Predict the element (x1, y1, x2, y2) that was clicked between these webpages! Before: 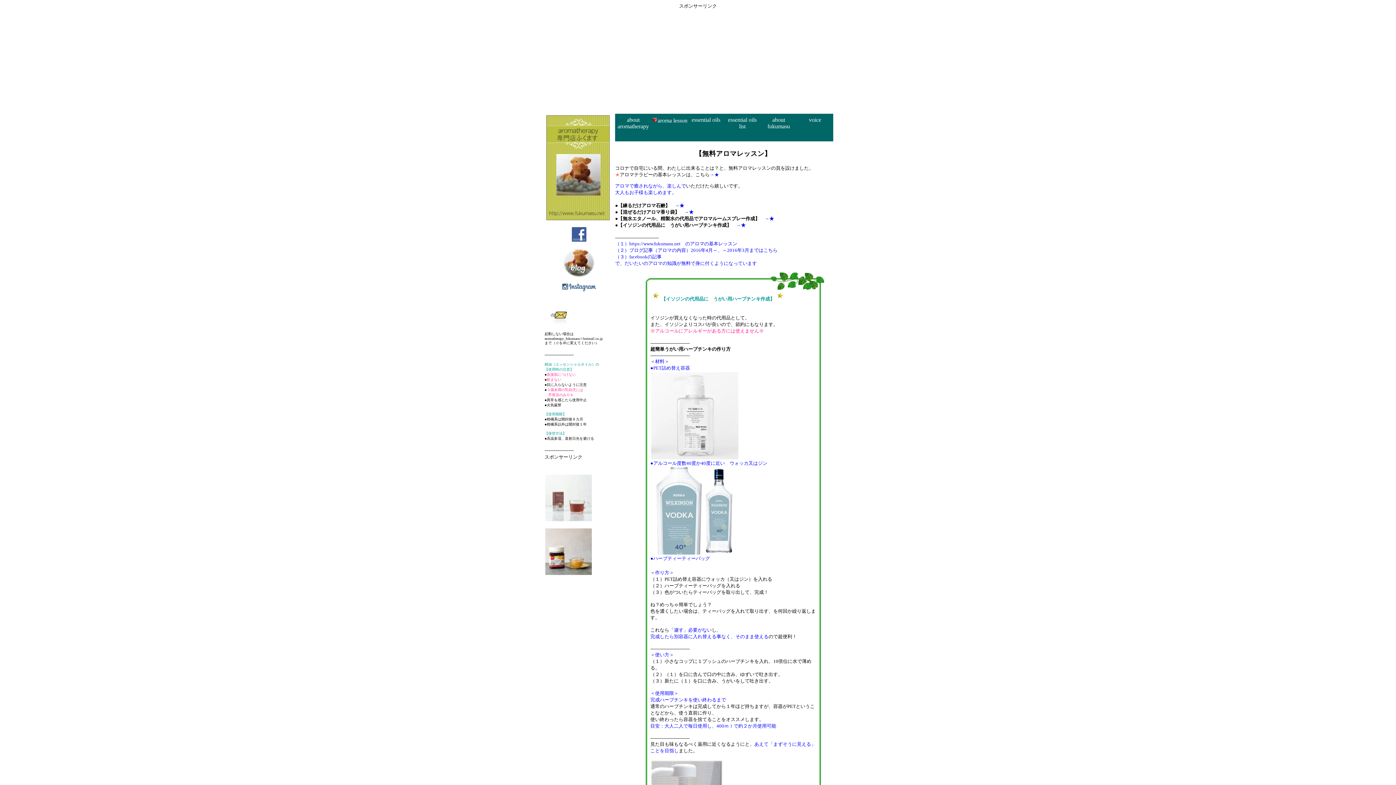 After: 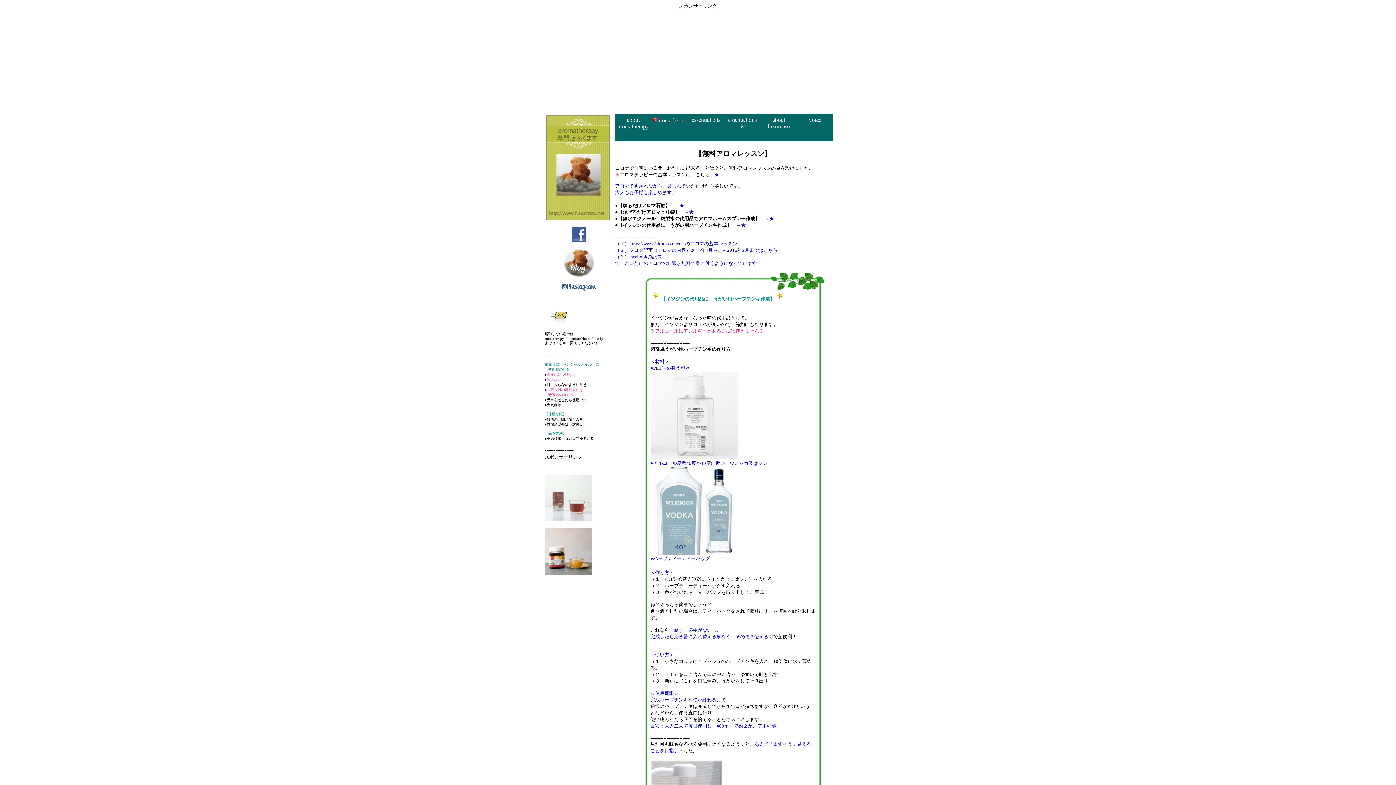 Action: label: →★ bbox: (736, 222, 745, 227)